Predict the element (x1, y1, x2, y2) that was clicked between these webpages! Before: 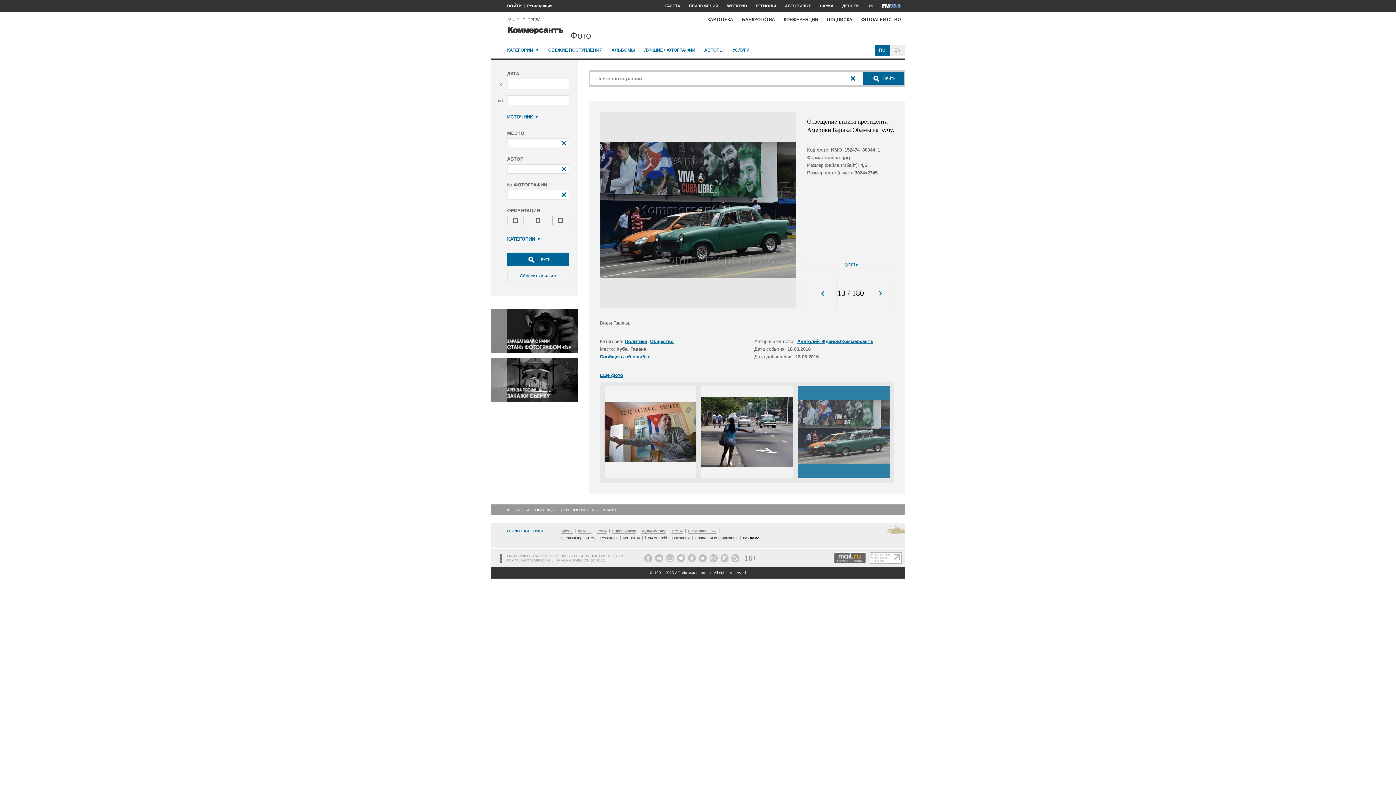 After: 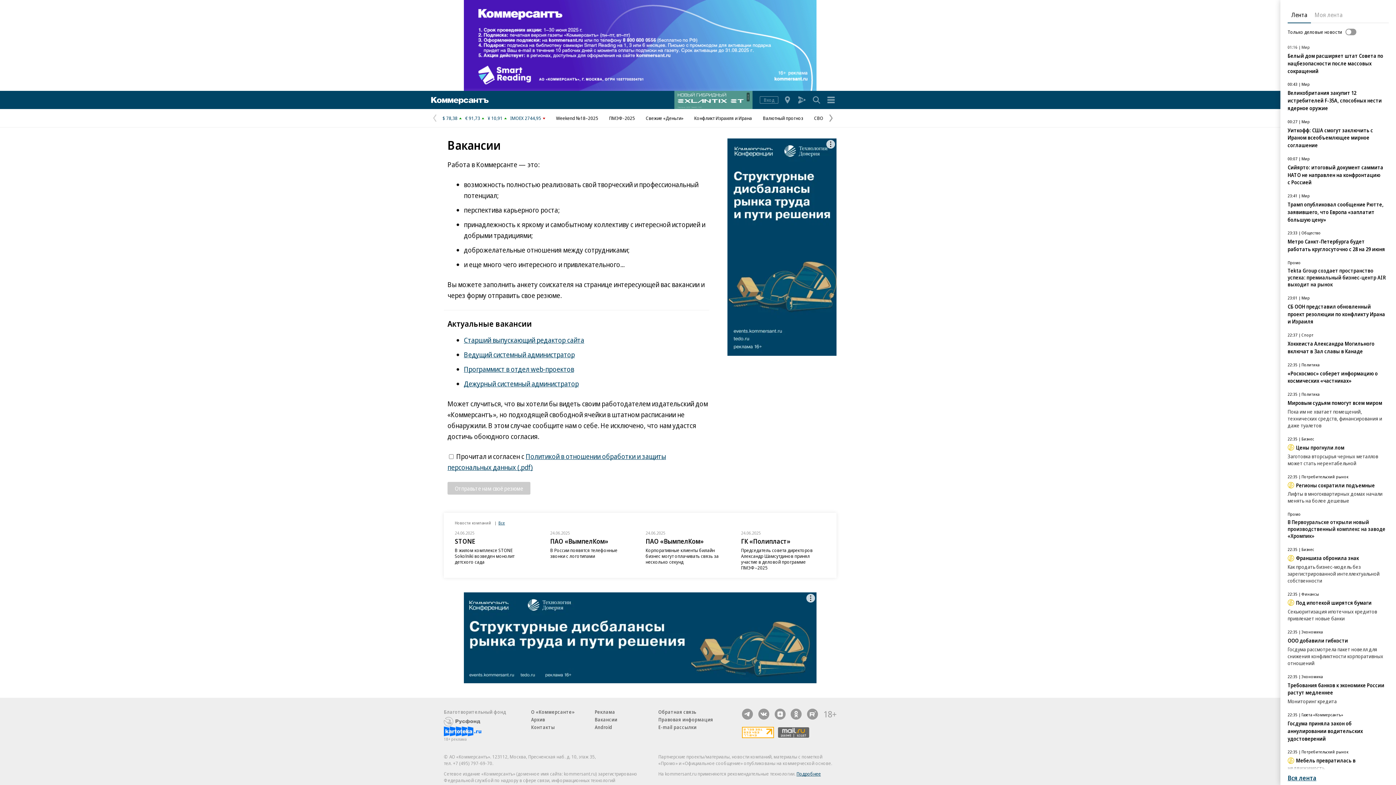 Action: label: Вакансии bbox: (672, 536, 689, 540)